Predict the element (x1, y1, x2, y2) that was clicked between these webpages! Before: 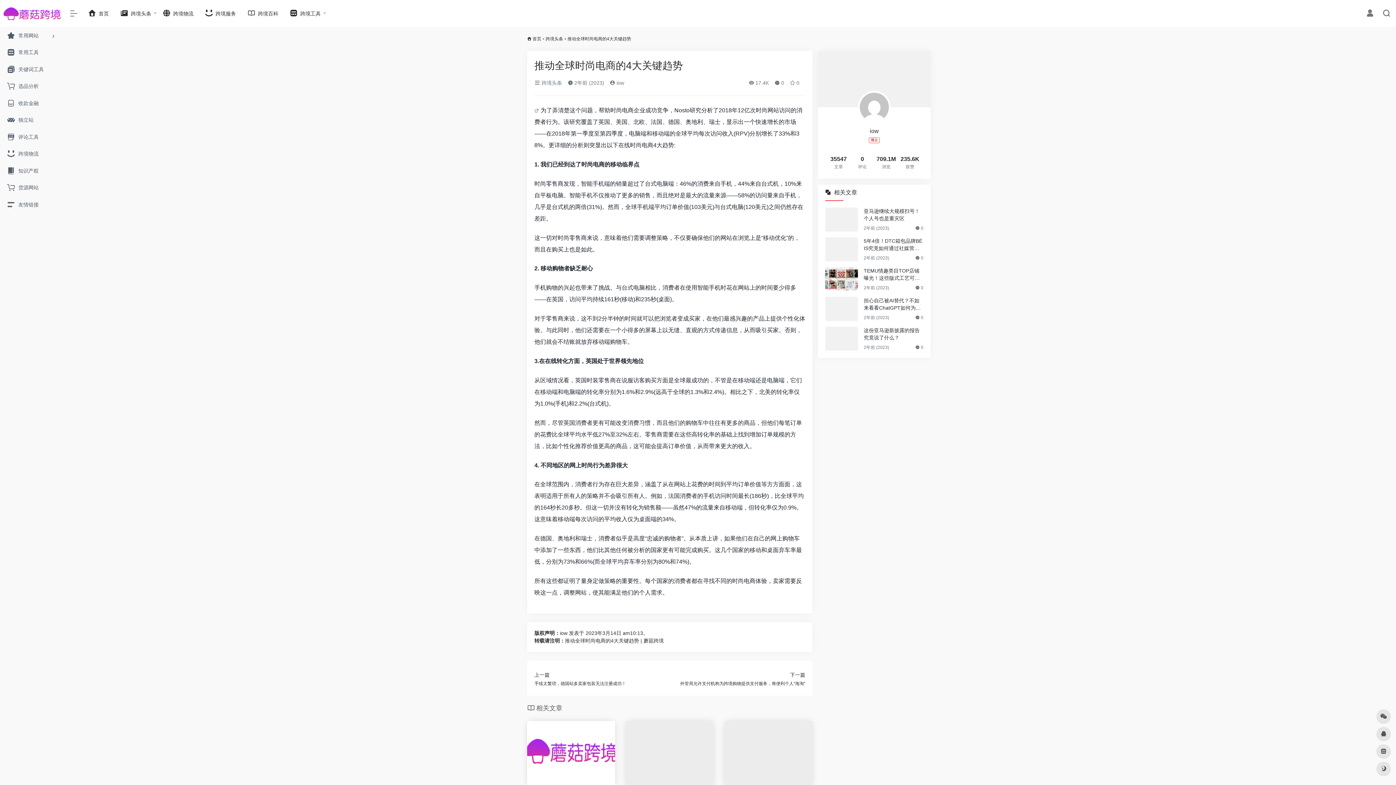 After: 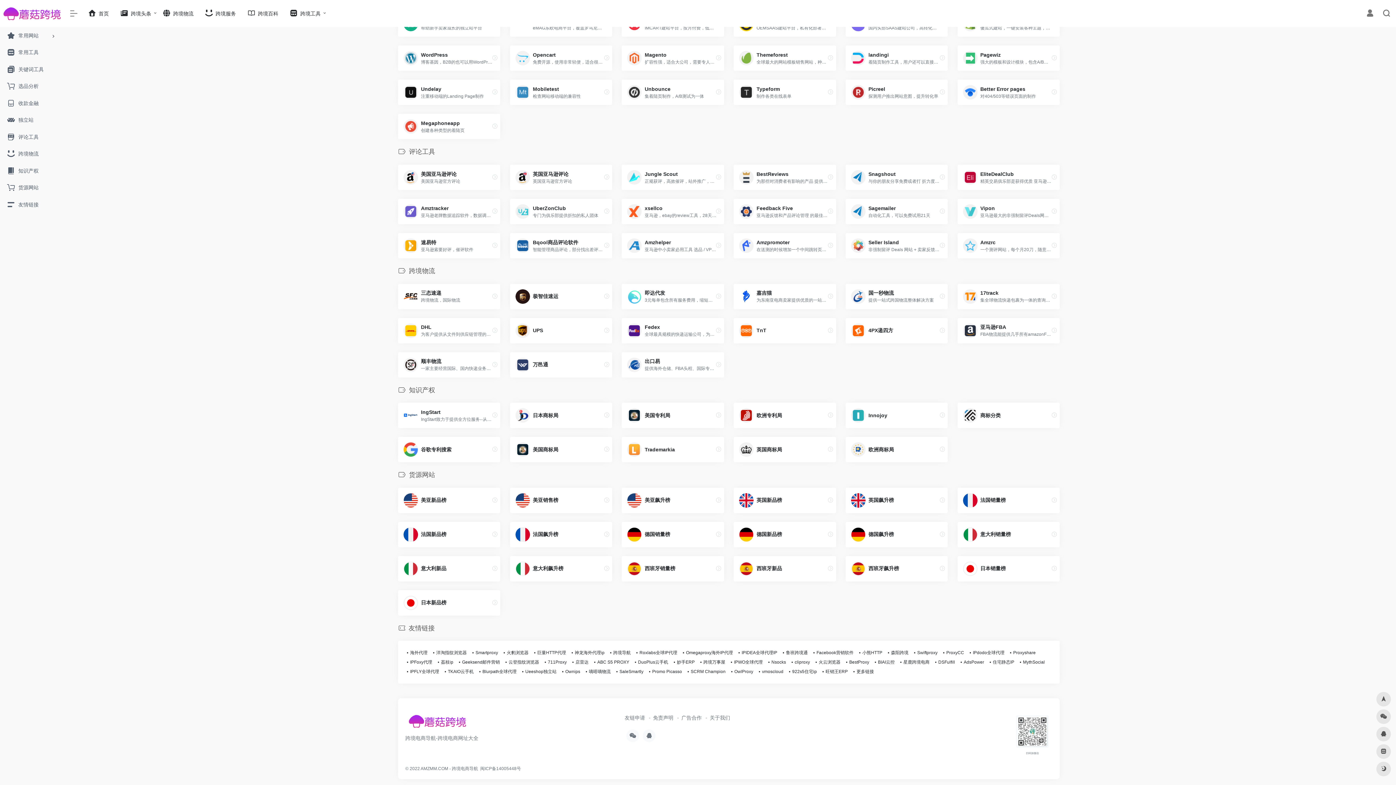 Action: bbox: (2, 179, 58, 196) label: 货源网站